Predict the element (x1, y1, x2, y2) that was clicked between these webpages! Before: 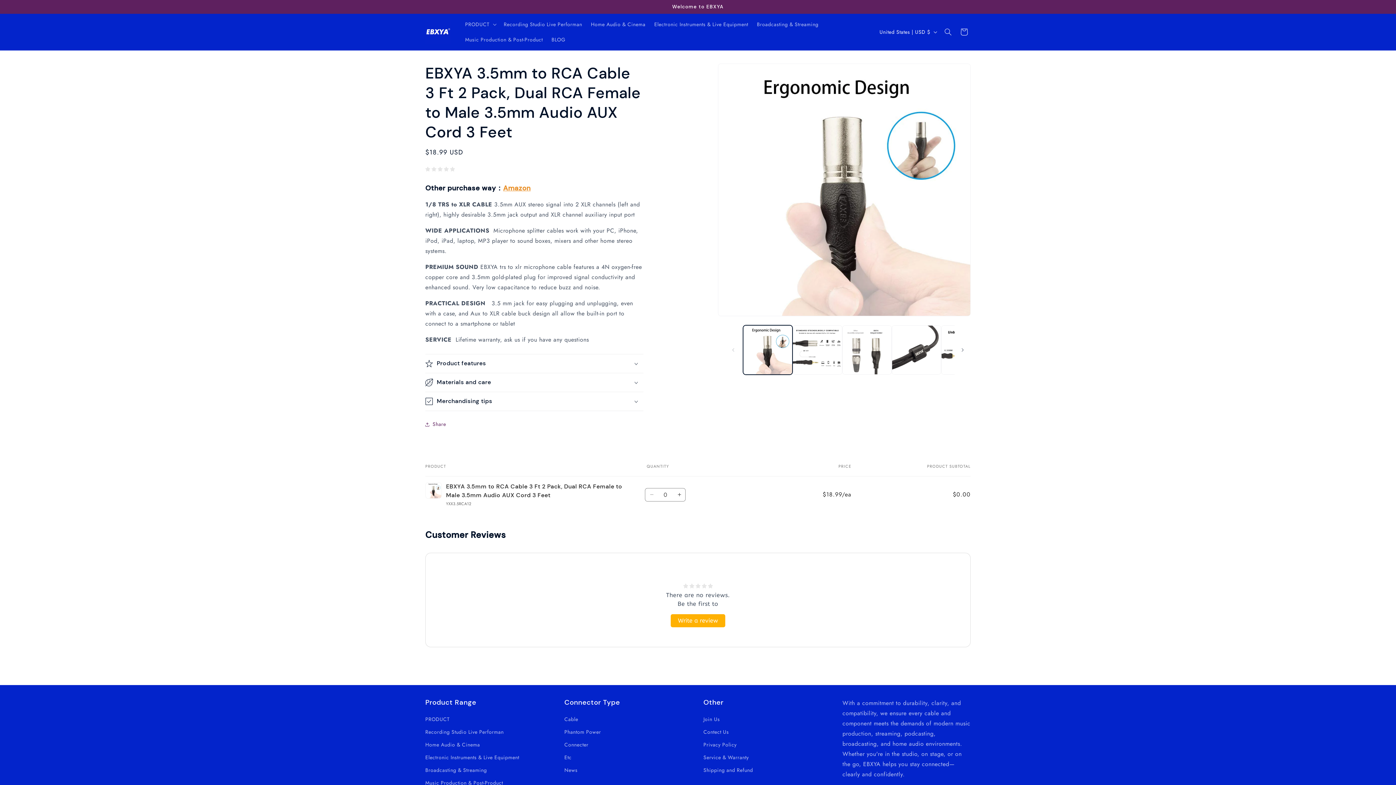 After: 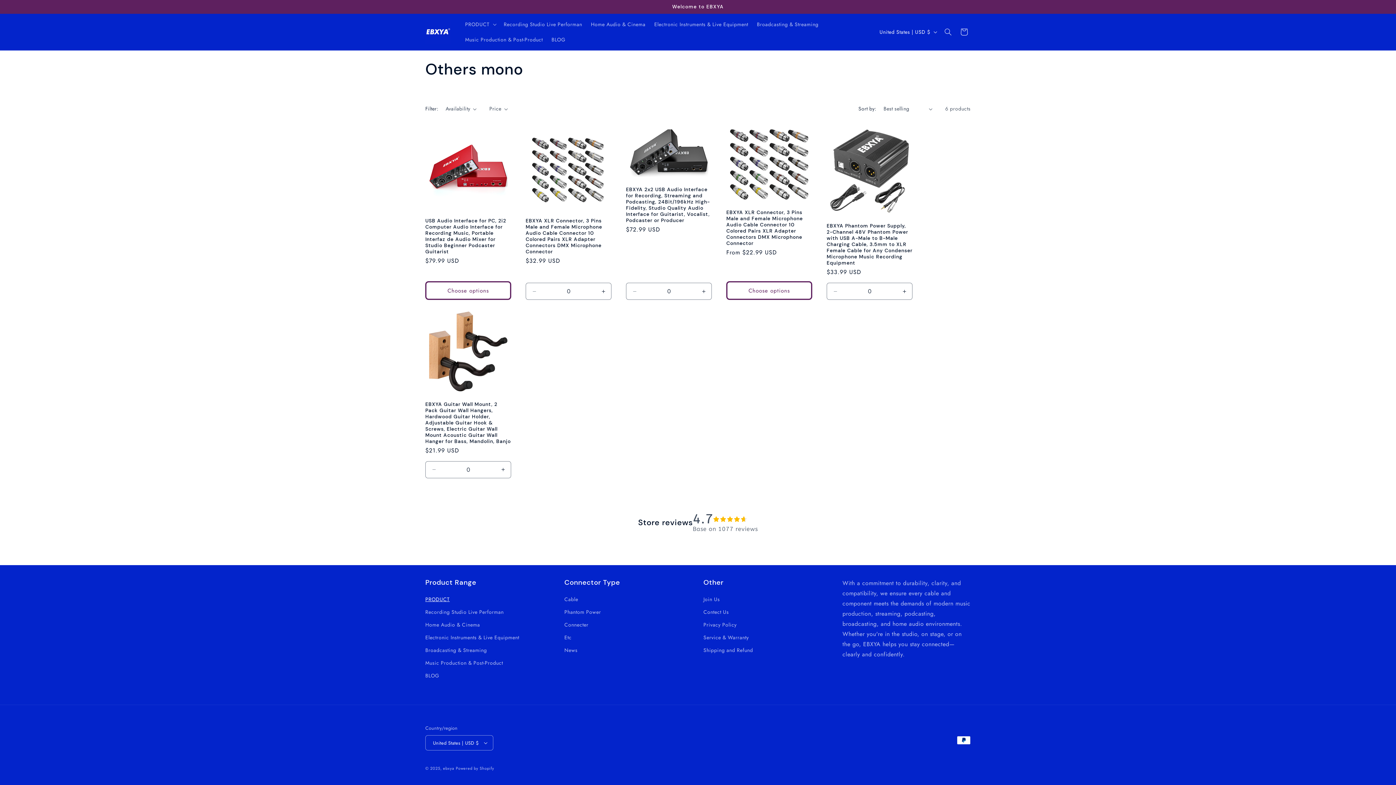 Action: label: PRODUCT bbox: (425, 779, 449, 790)